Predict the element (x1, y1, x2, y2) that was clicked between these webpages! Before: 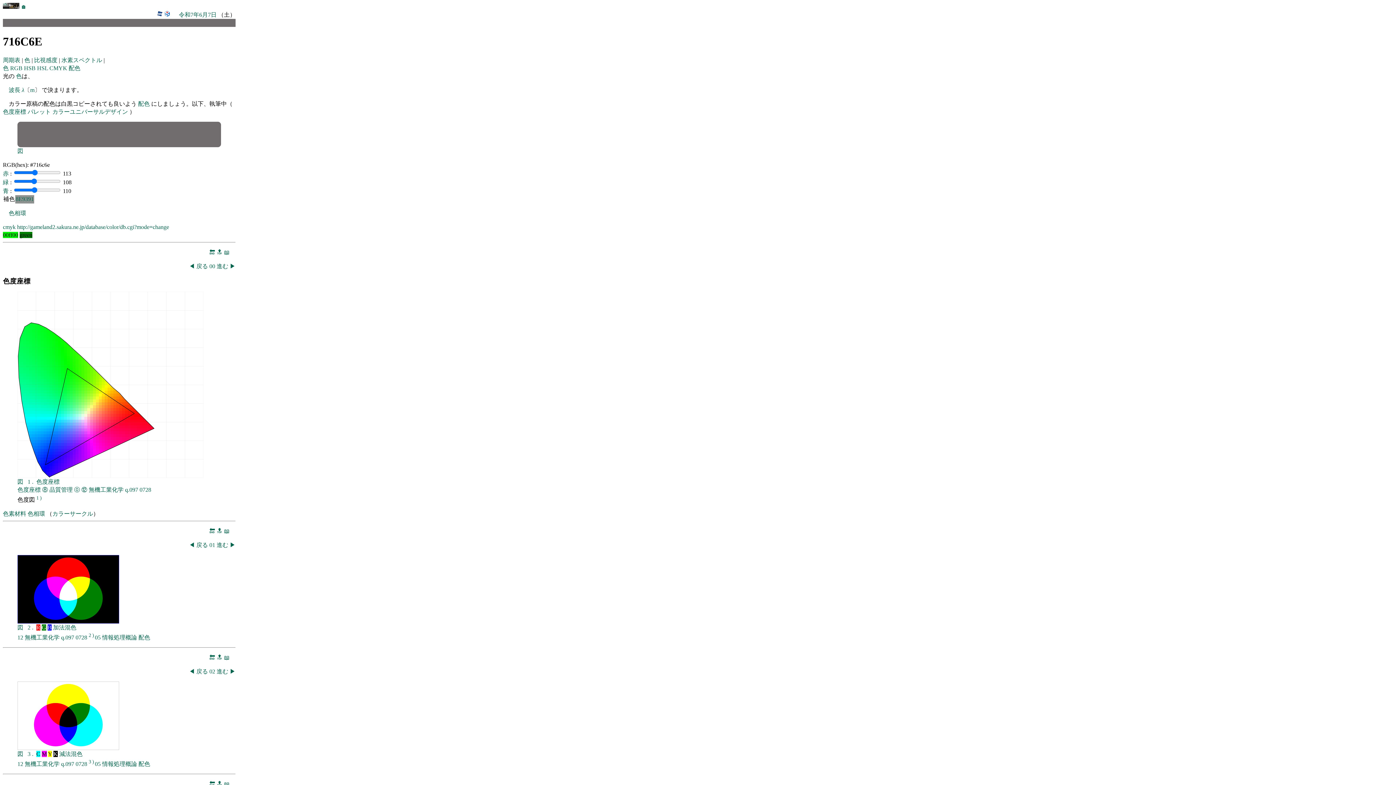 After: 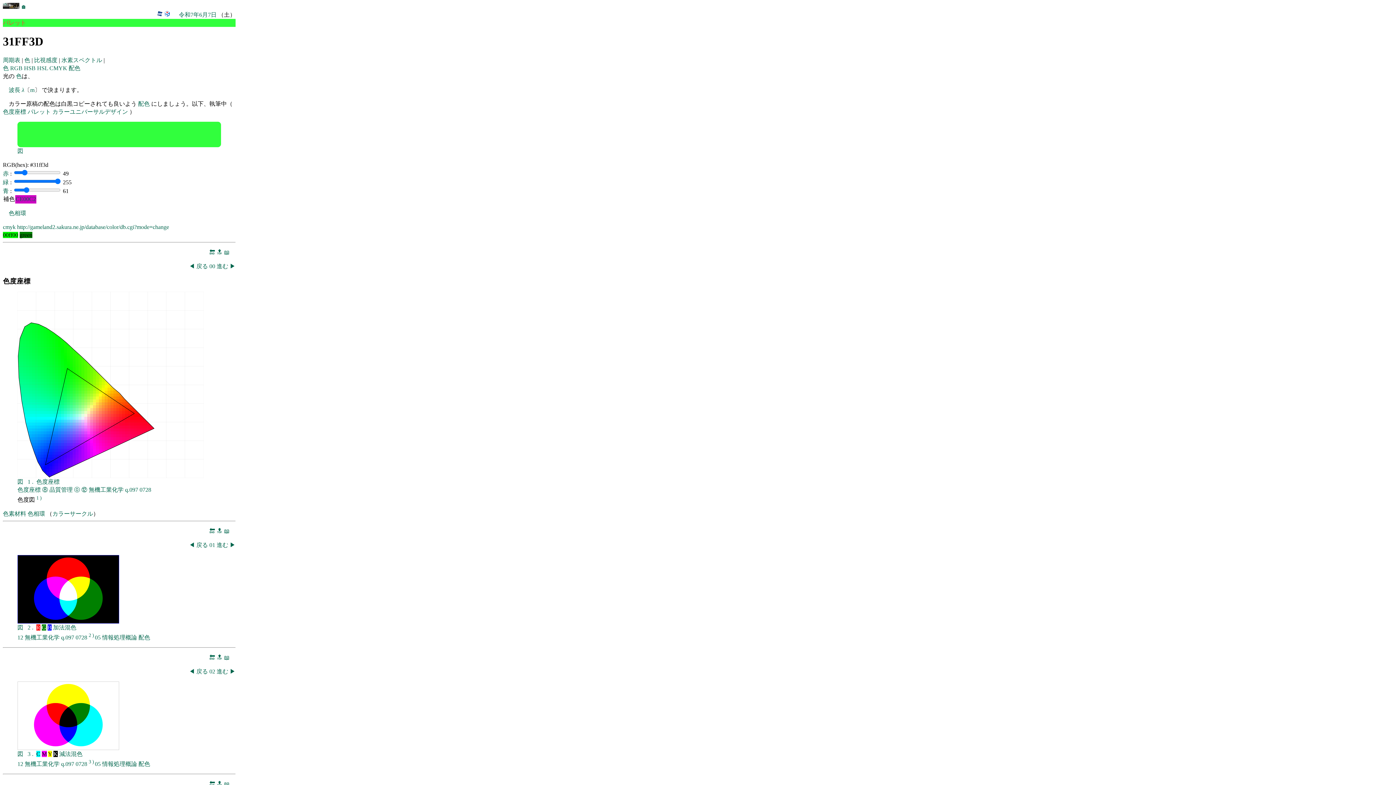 Action: bbox: (72, 391, 75, 393)